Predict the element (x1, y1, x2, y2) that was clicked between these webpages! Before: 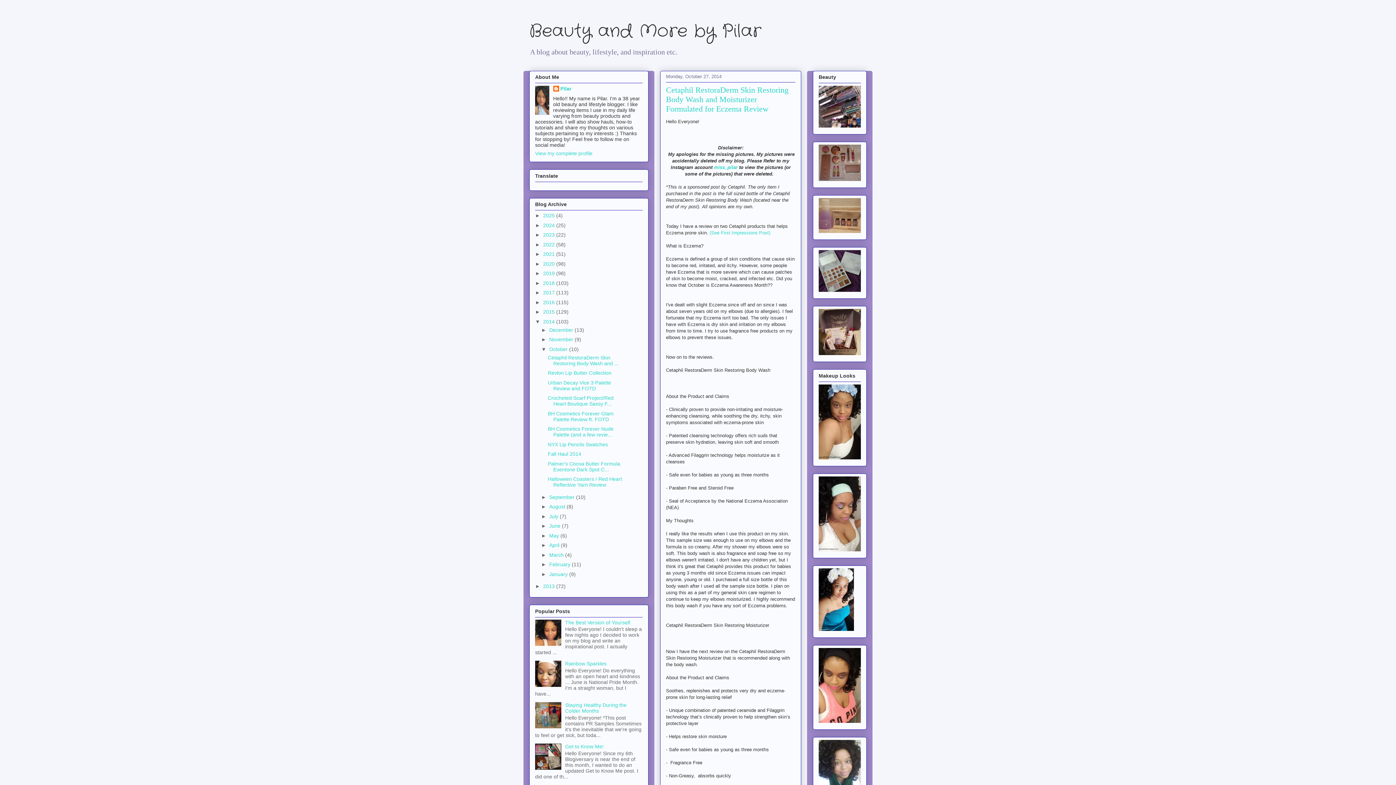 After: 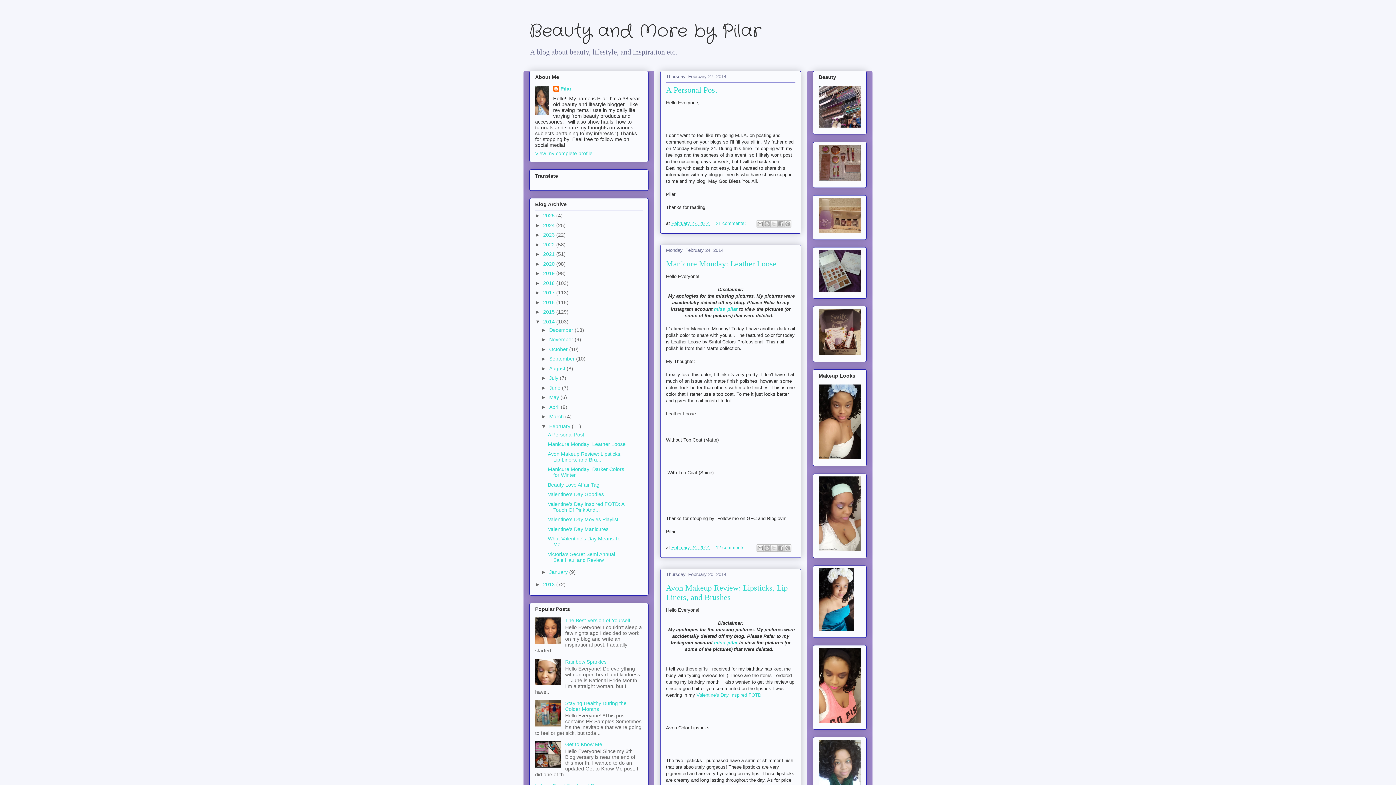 Action: bbox: (549, 561, 571, 567) label: February 